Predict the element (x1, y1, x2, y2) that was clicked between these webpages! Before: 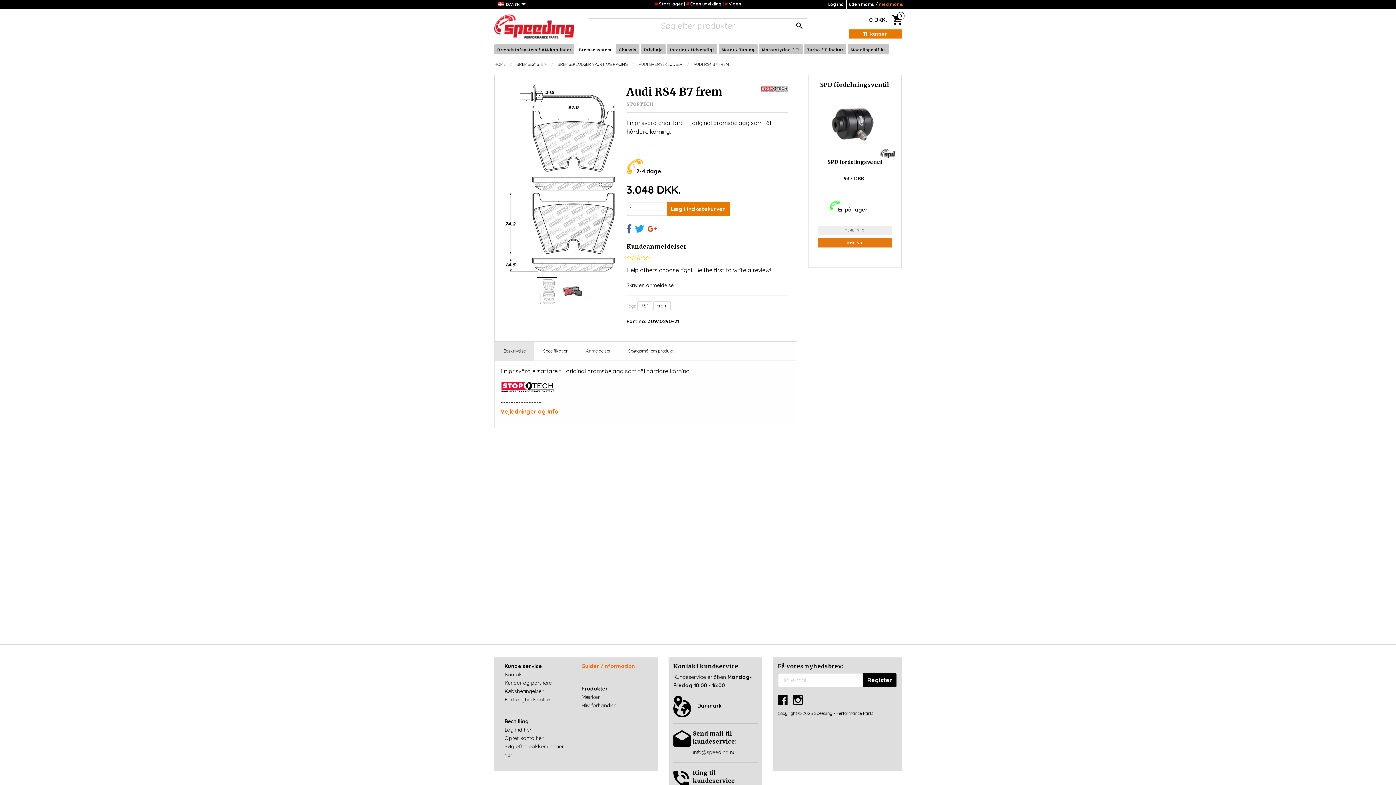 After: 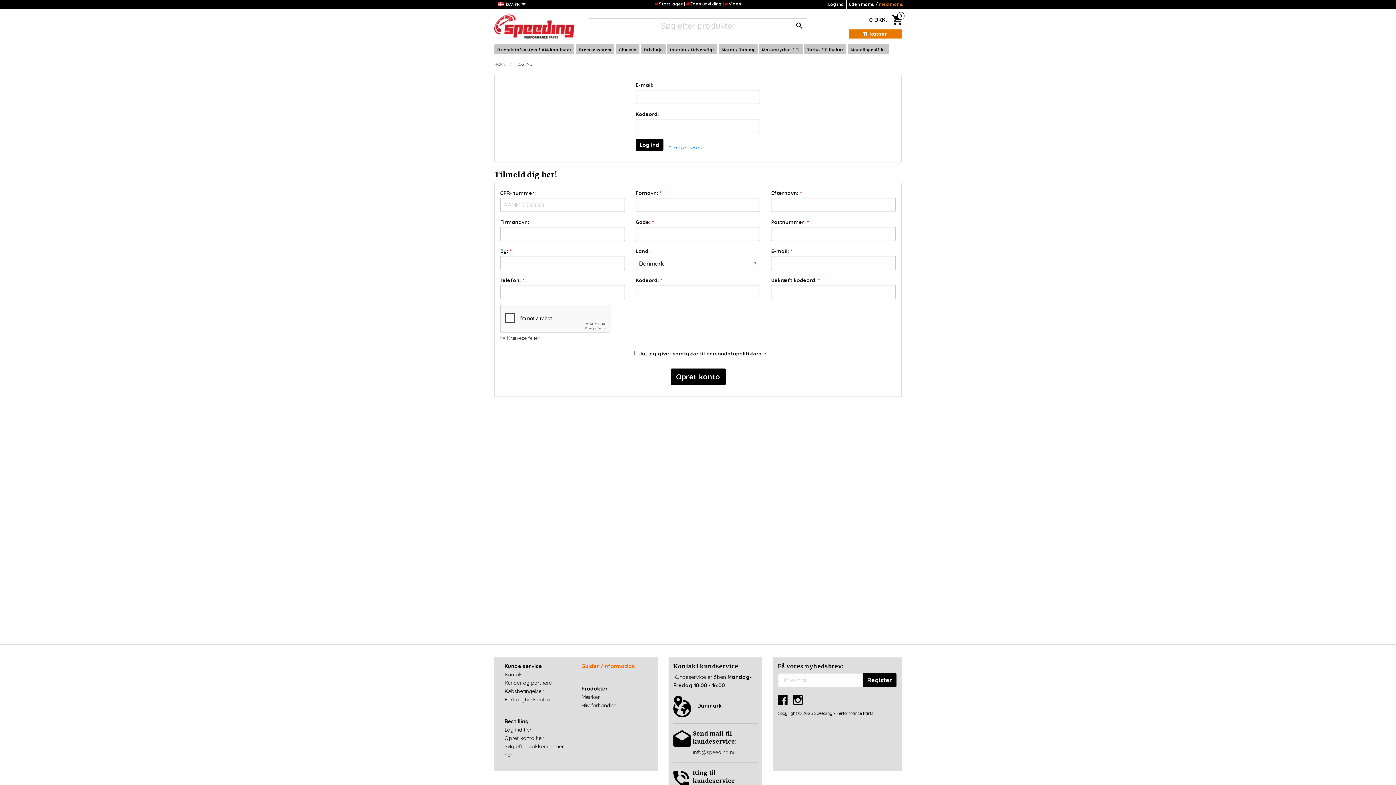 Action: label: Log ind bbox: (828, 1, 846, 6)